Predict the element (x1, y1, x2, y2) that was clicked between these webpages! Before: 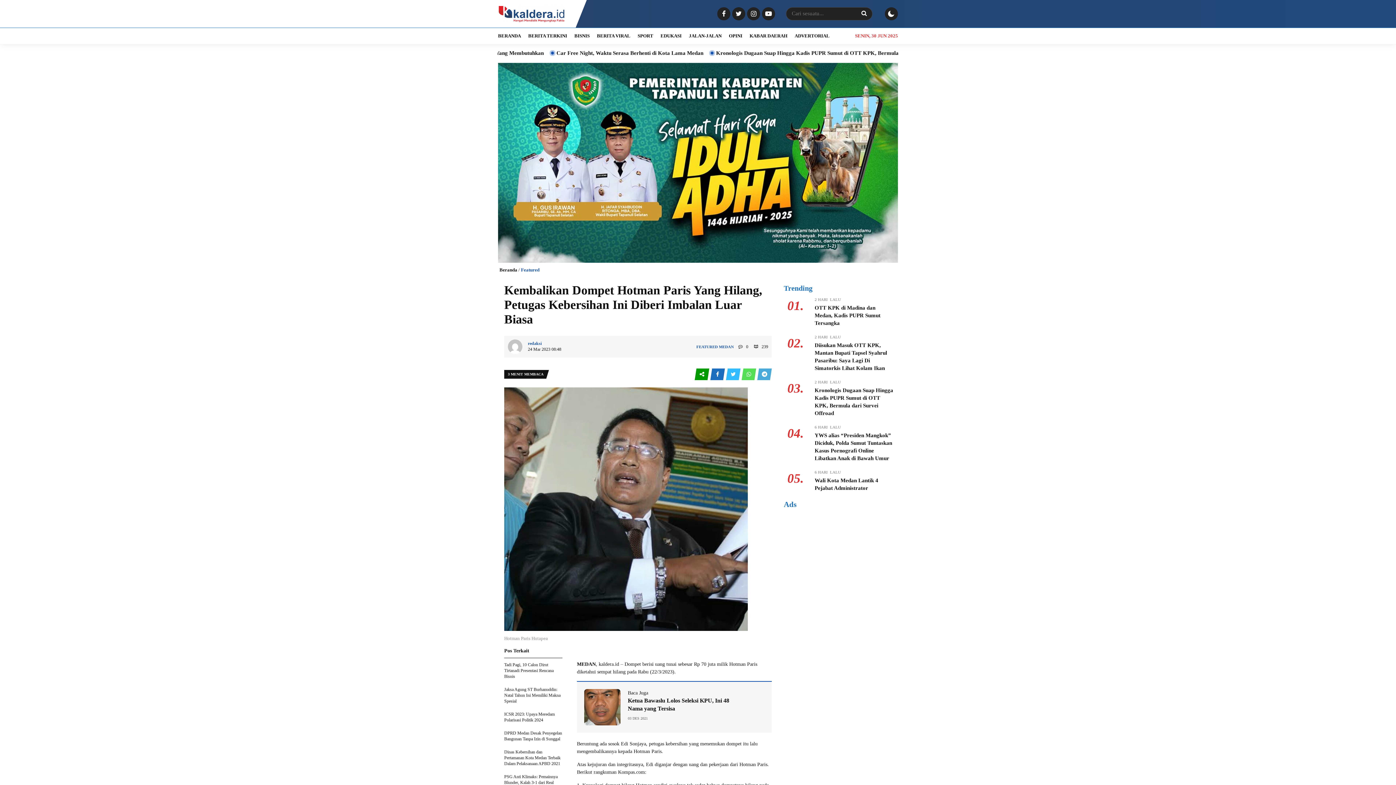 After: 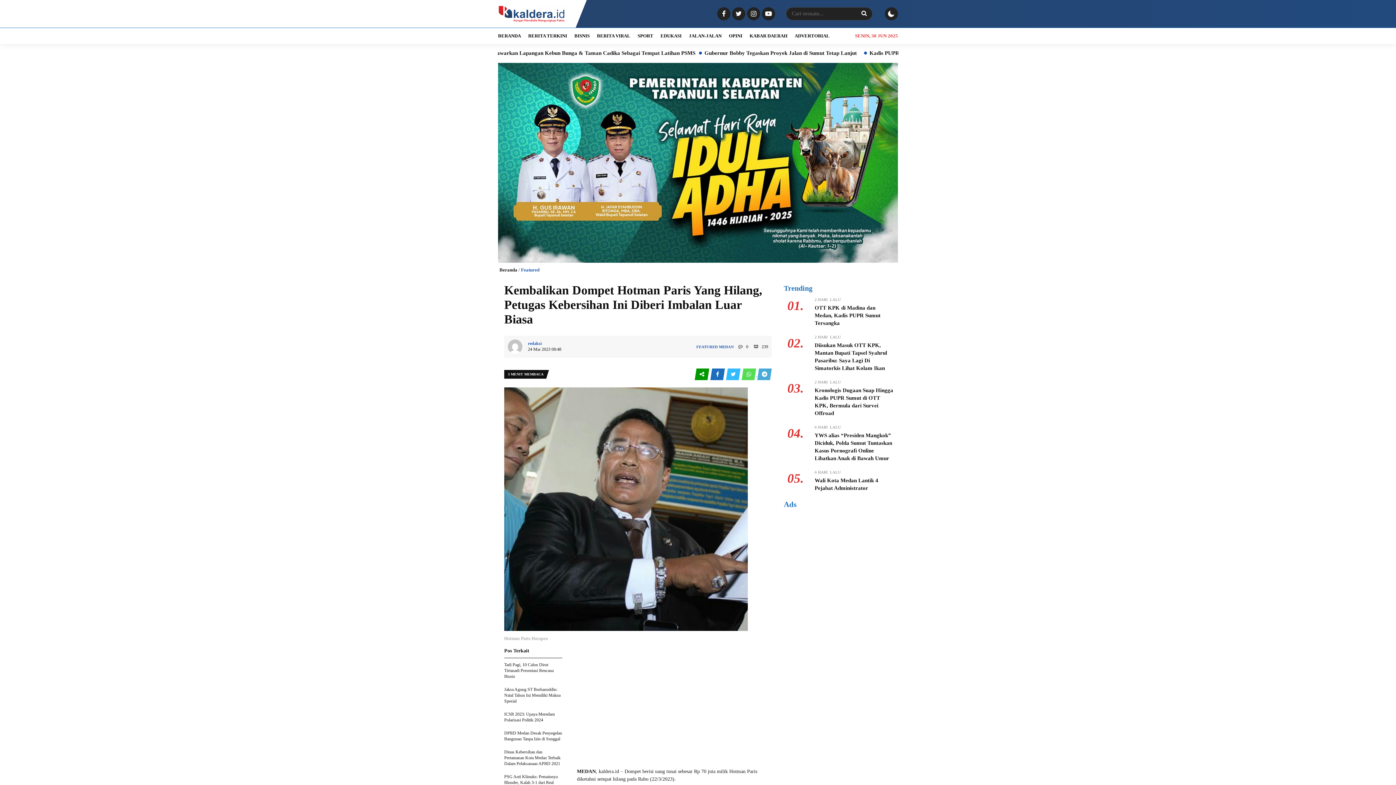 Action: label:   bbox: (741, 372, 757, 377)